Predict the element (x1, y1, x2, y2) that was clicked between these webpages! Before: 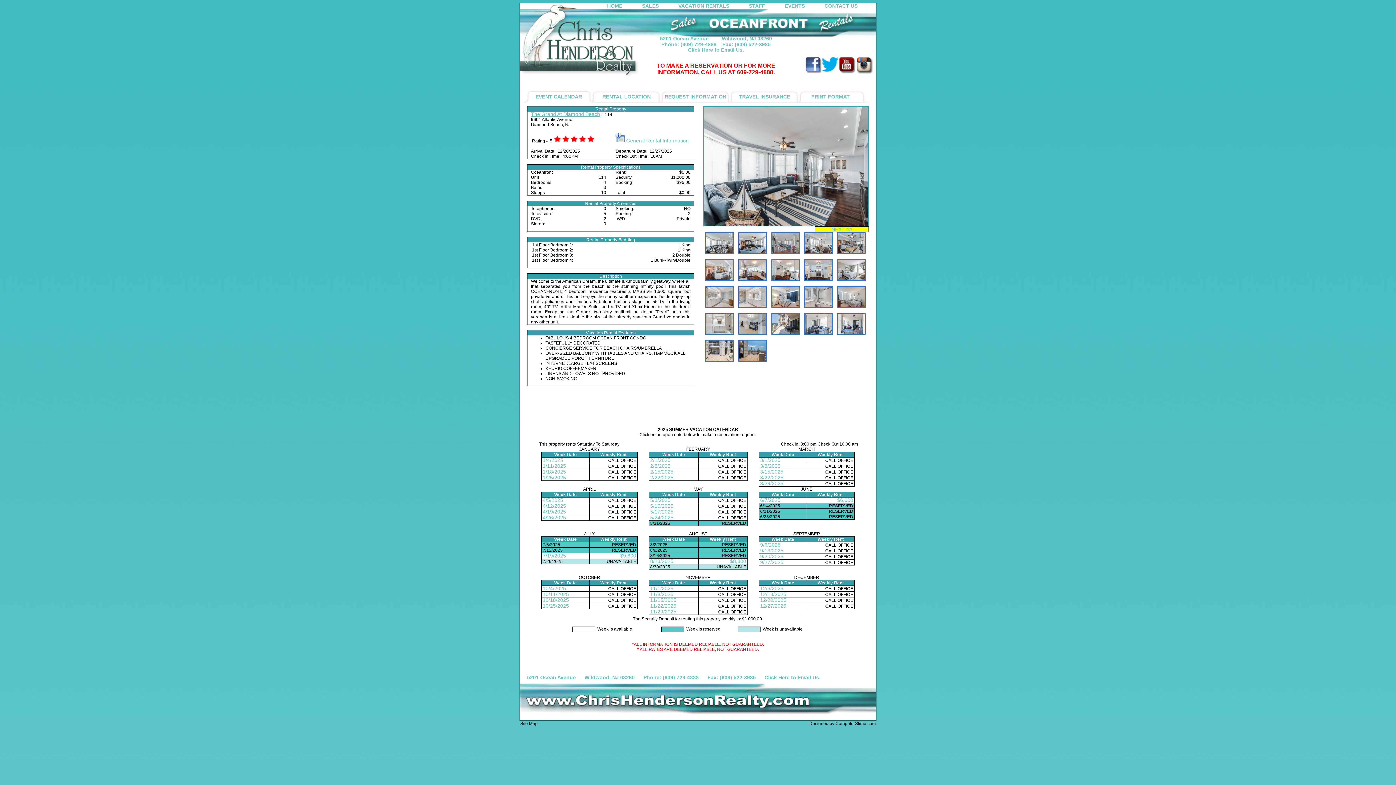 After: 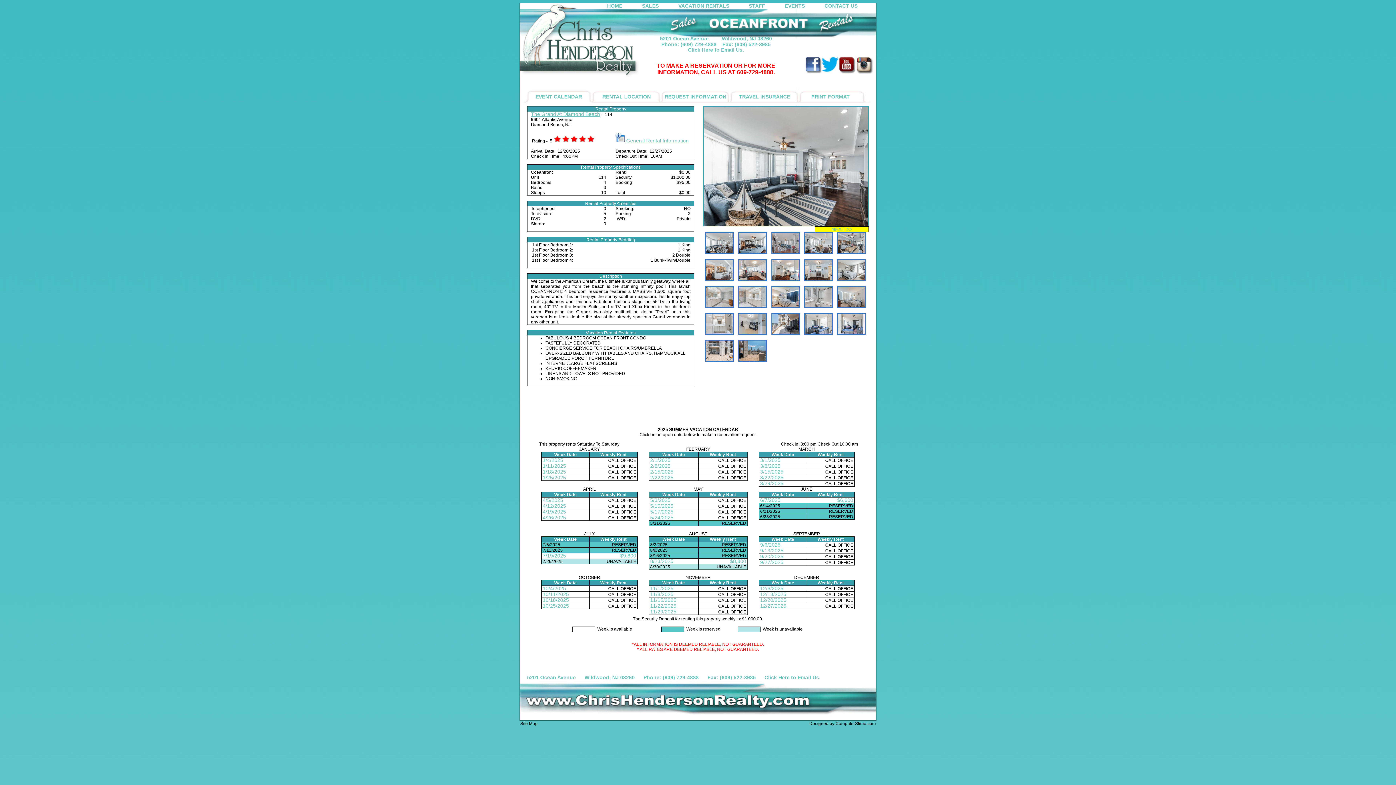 Action: bbox: (804, 69, 821, 75)